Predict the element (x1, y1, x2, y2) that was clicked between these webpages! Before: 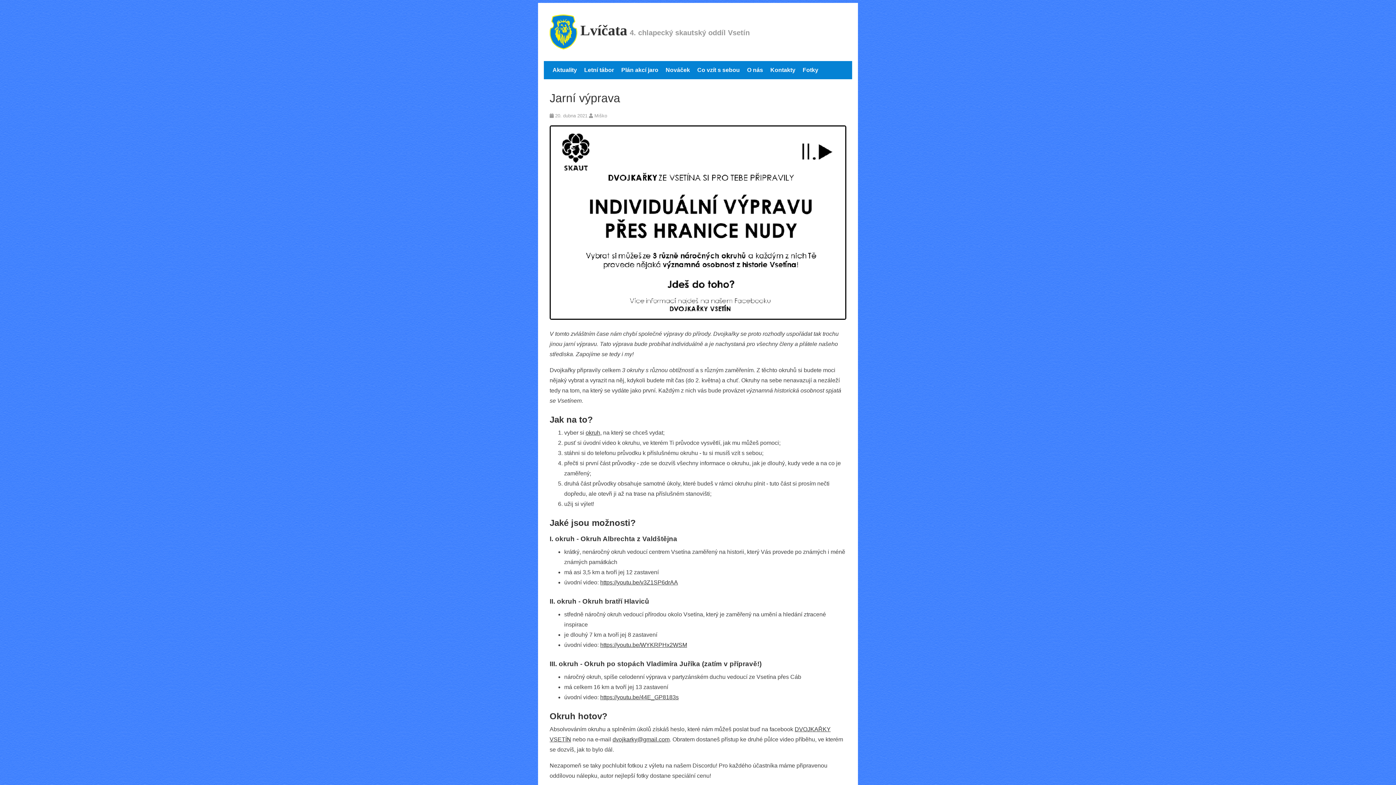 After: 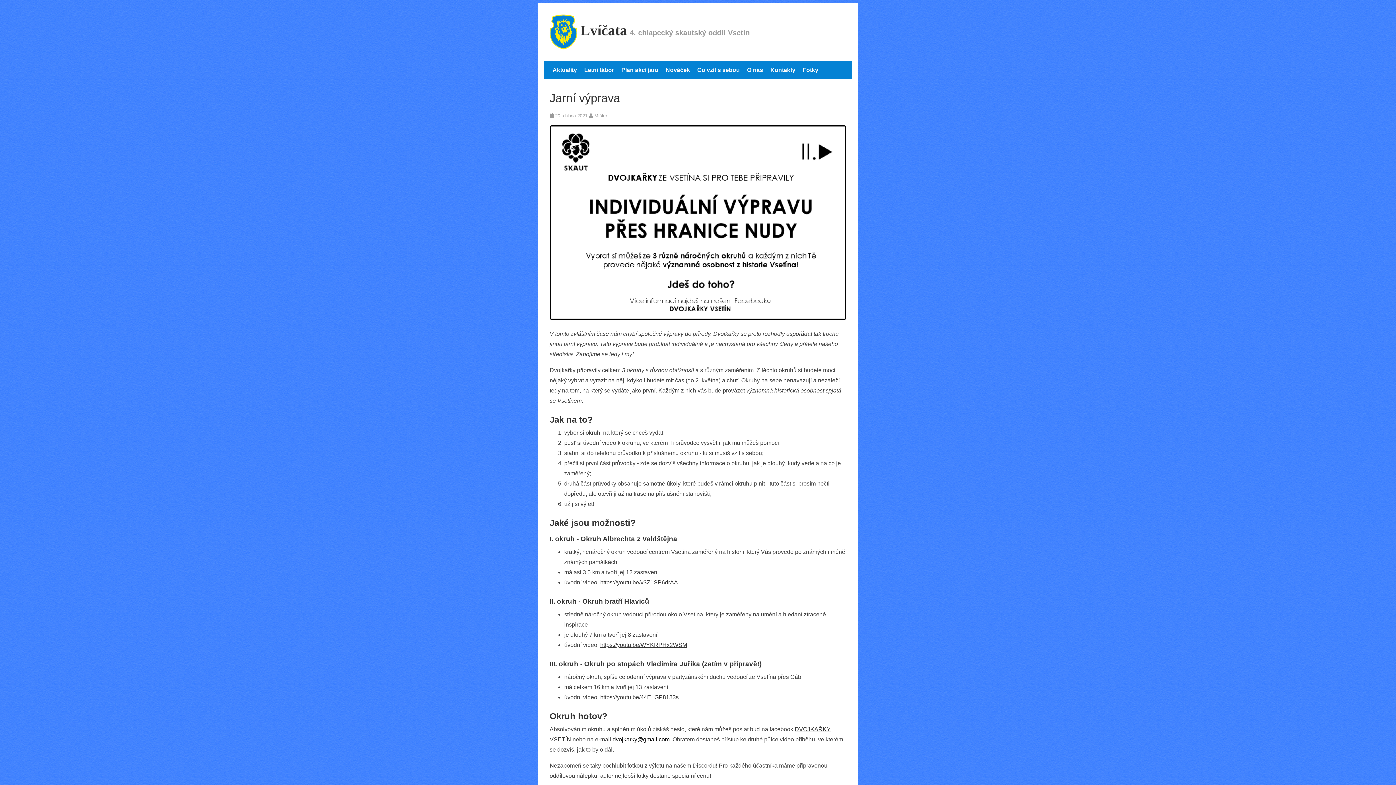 Action: bbox: (612, 736, 669, 743) label: dvojkarky@gmail.com